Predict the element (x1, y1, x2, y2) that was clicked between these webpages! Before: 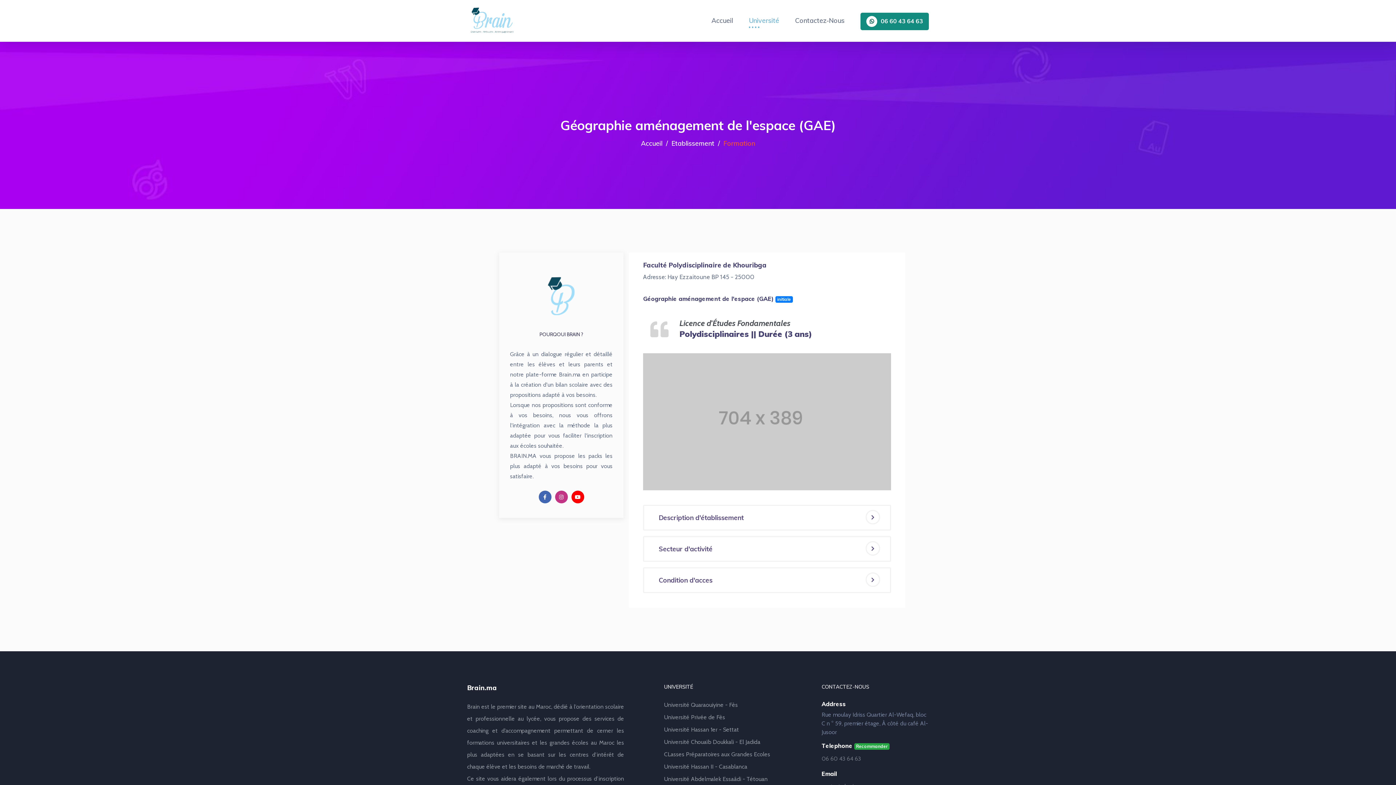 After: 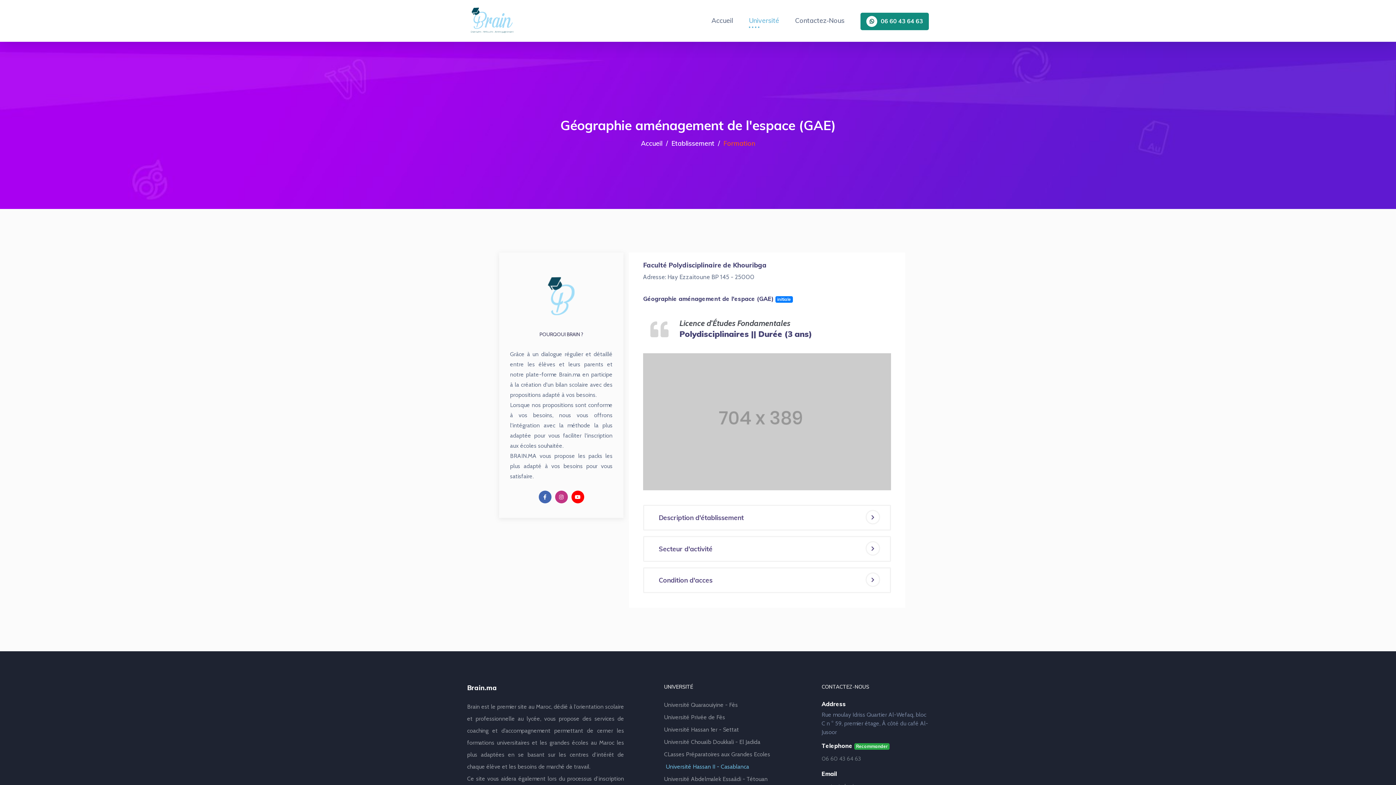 Action: bbox: (664, 762, 747, 771) label: Université Hassan II - Casablanca